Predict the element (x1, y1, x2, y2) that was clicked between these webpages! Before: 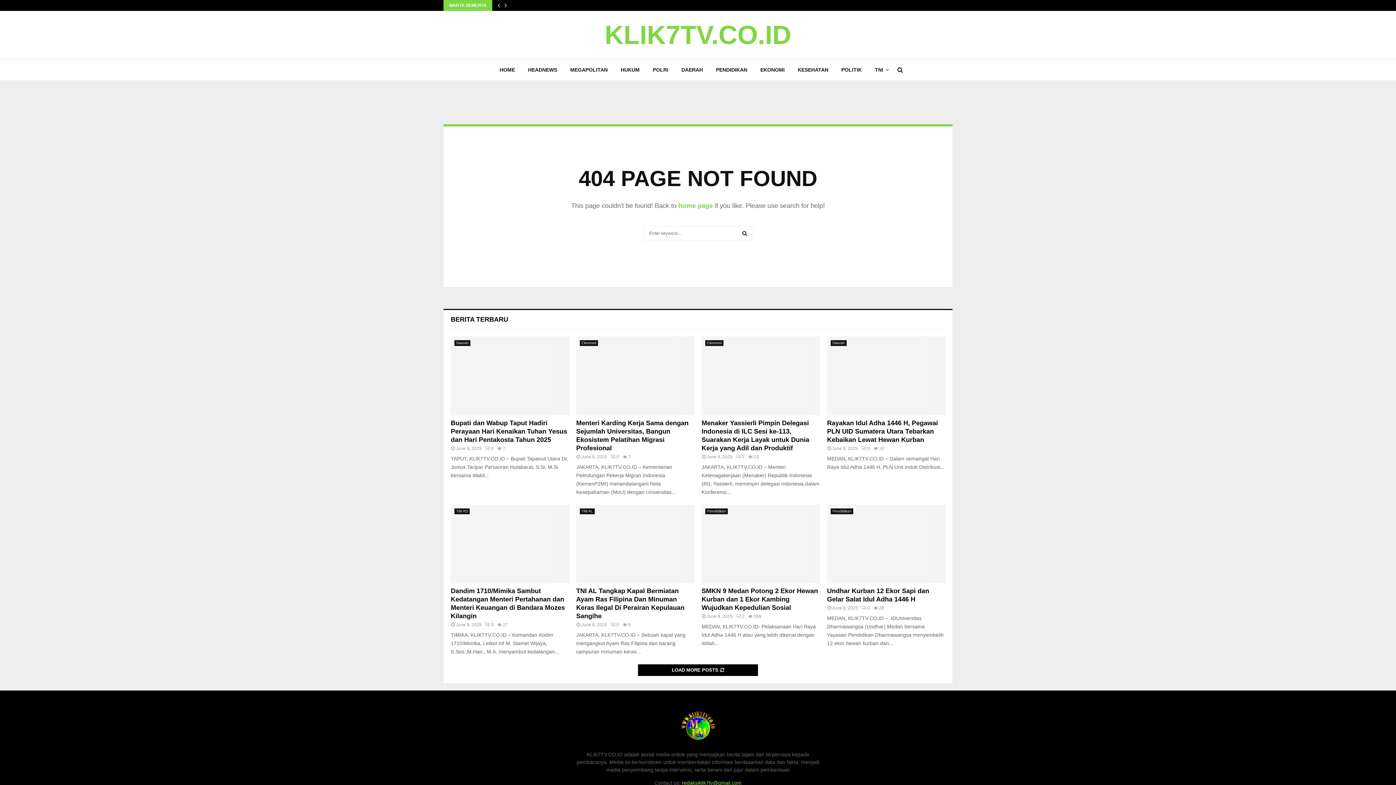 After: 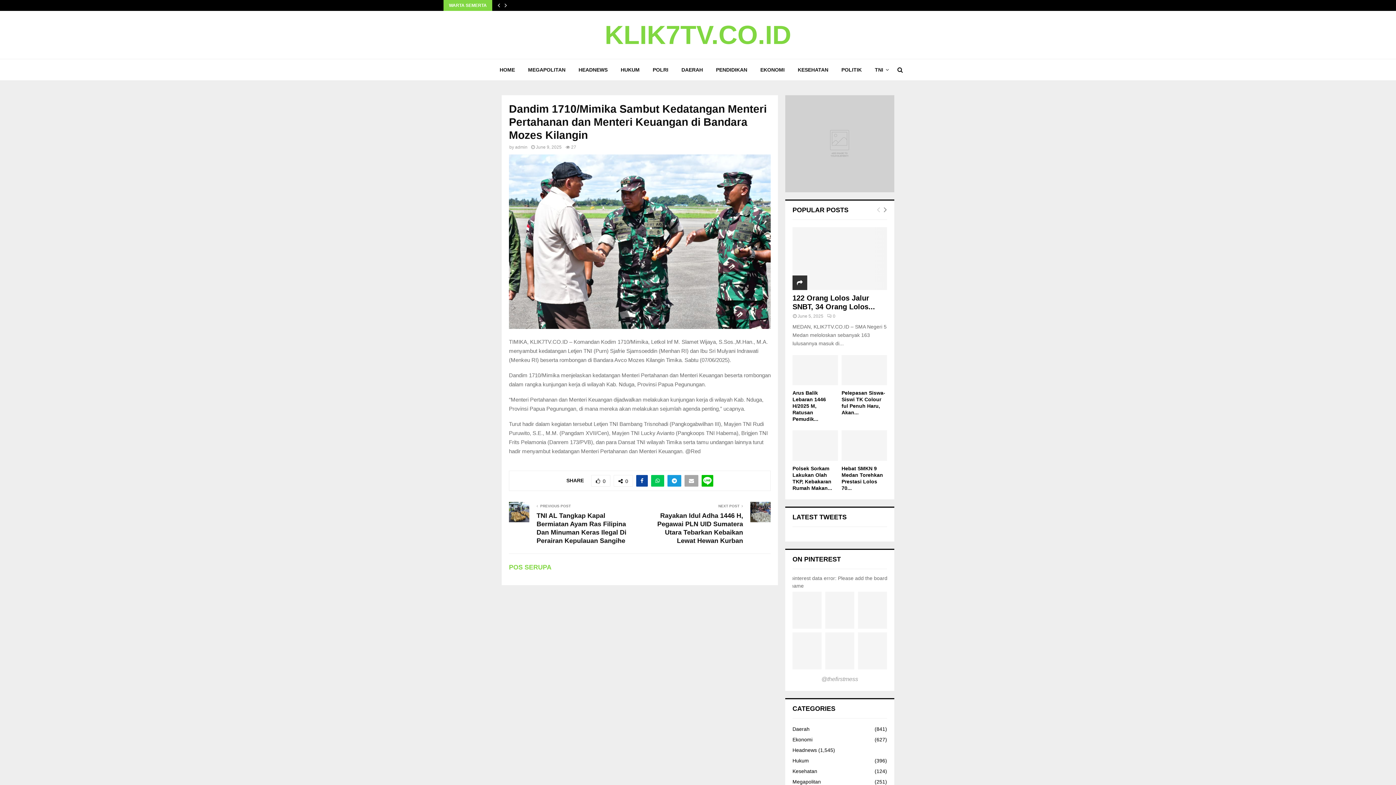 Action: bbox: (450, 504, 569, 583)